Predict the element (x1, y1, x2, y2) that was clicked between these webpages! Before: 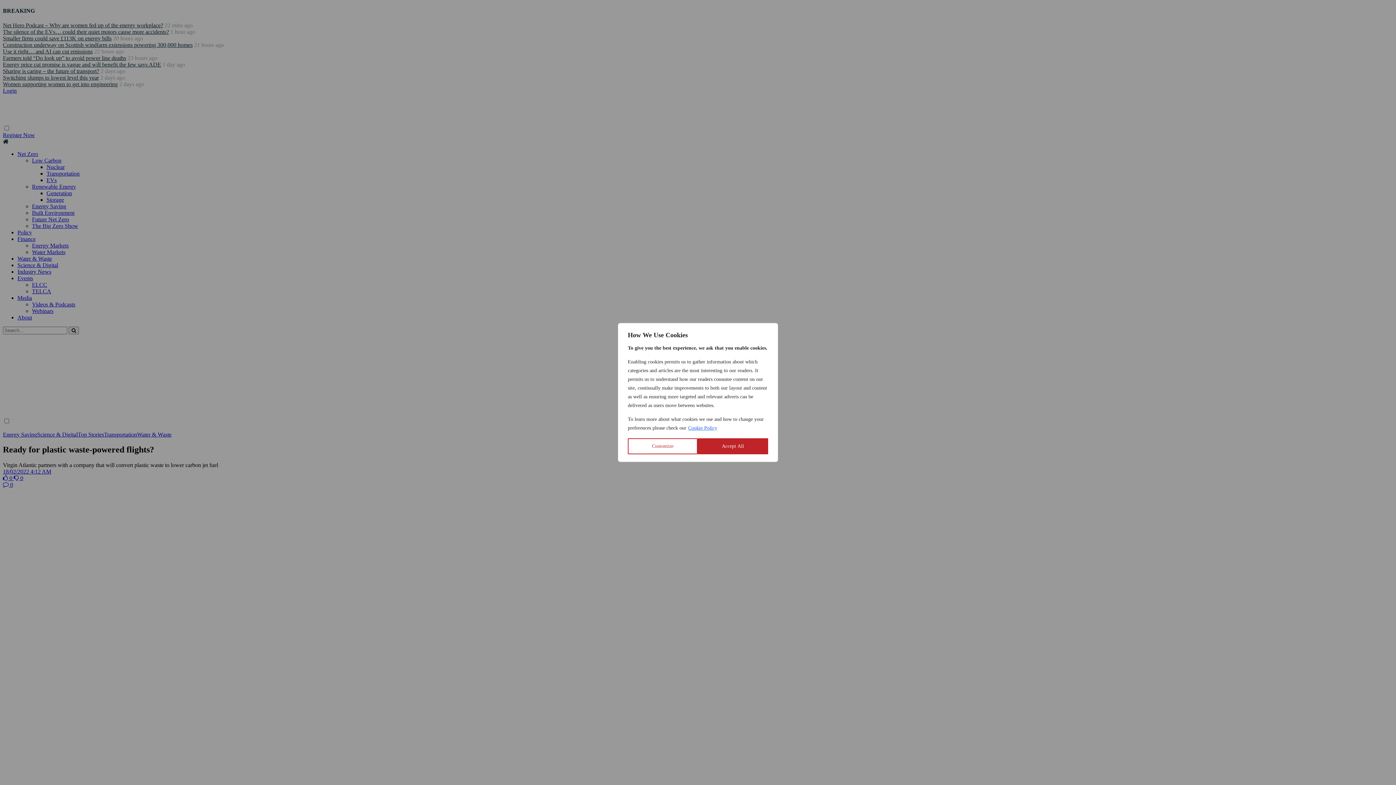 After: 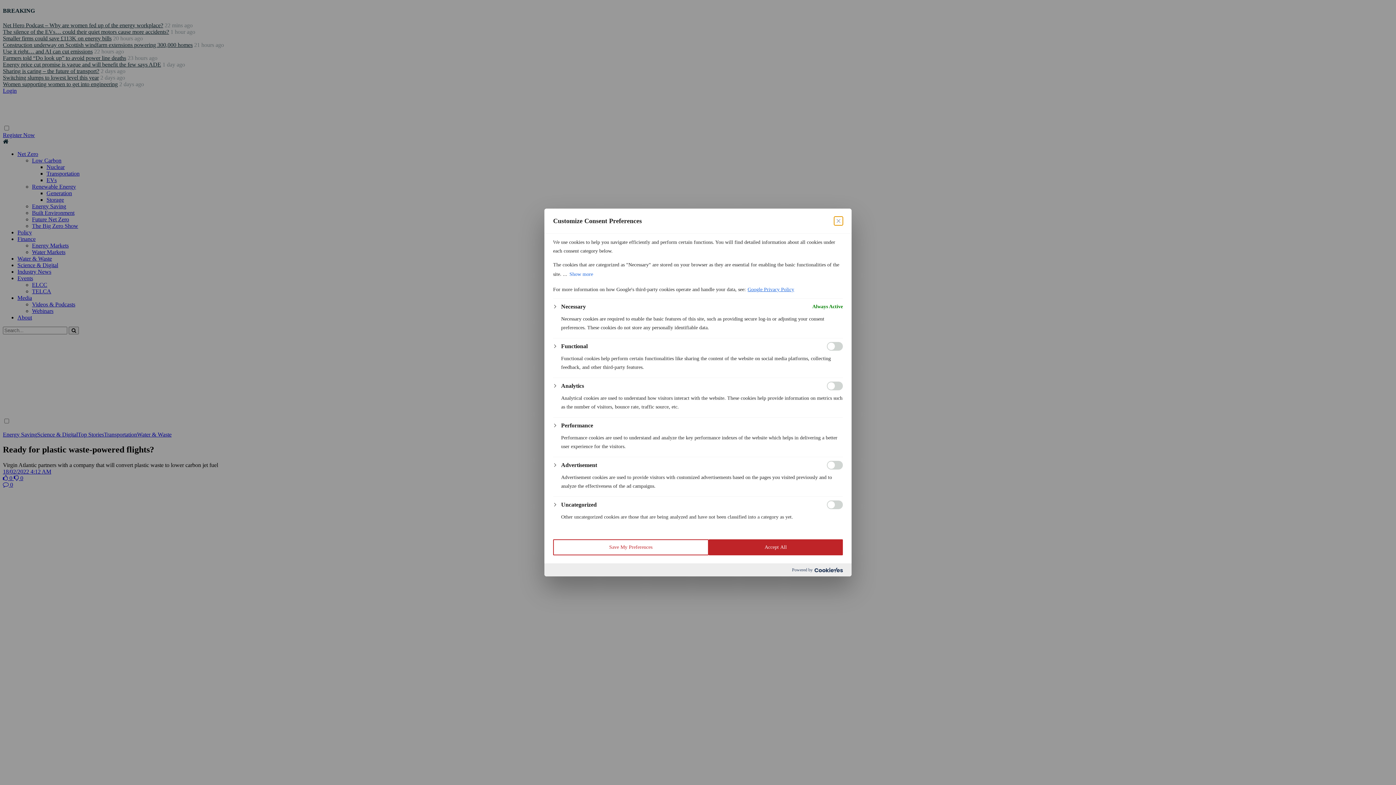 Action: label: Customize bbox: (628, 438, 697, 454)